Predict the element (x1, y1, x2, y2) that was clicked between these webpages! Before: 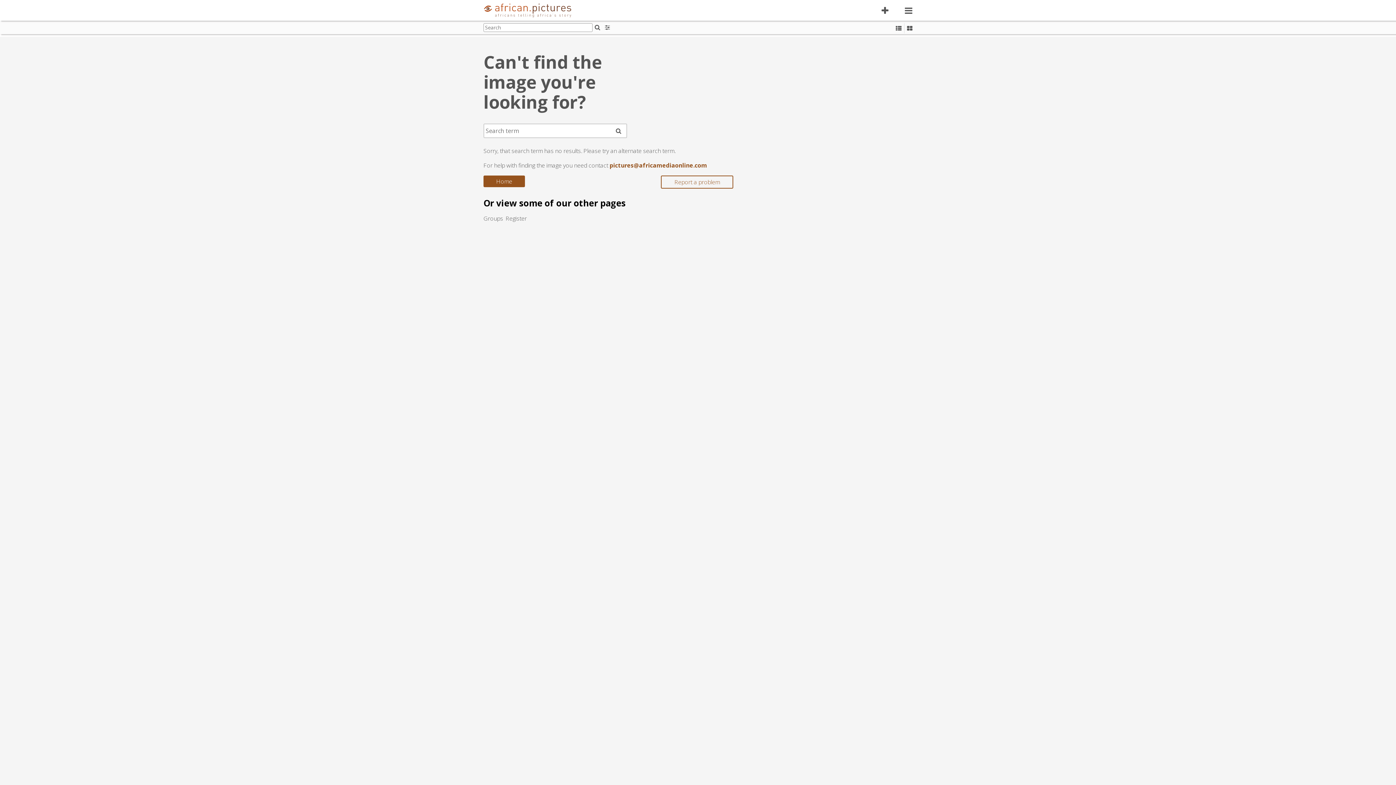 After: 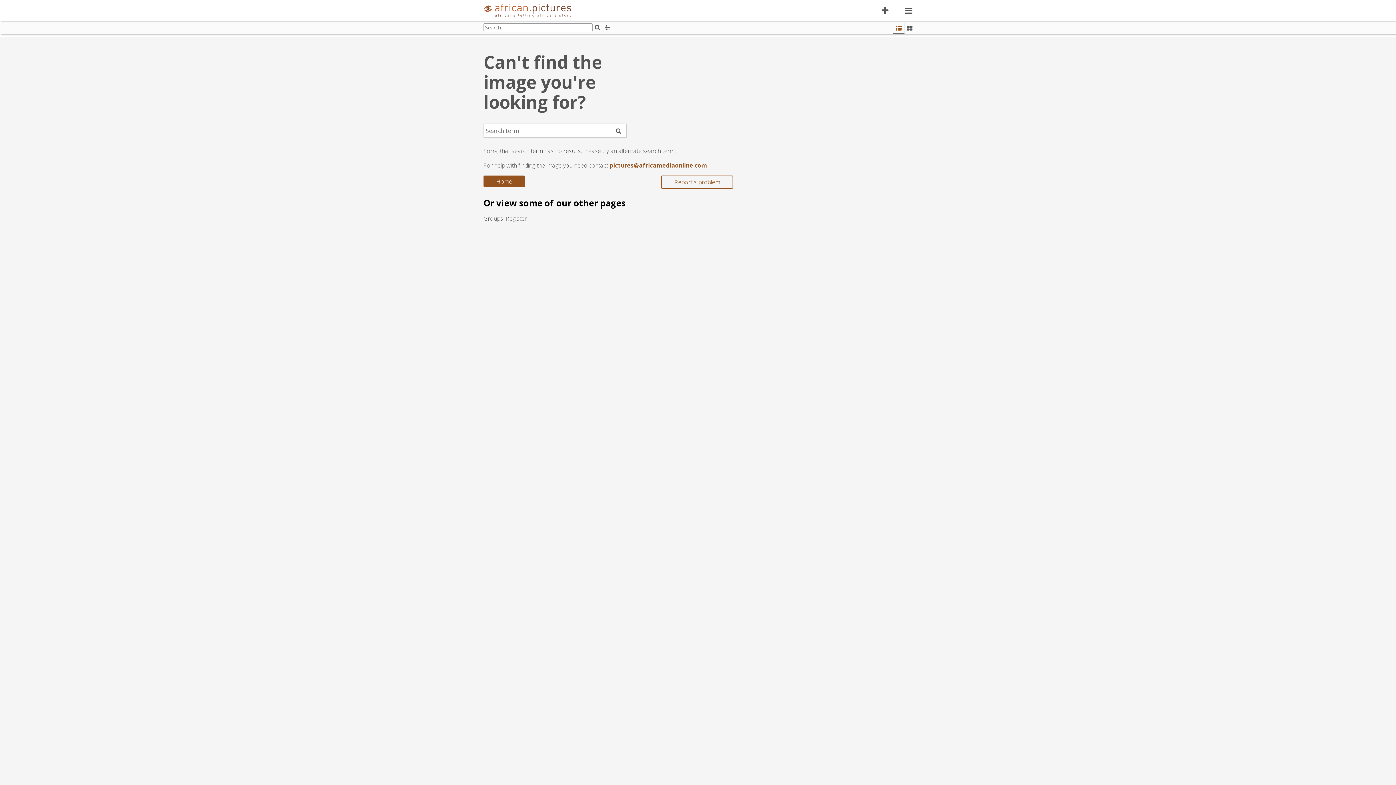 Action: bbox: (893, 23, 904, 33) label: View details